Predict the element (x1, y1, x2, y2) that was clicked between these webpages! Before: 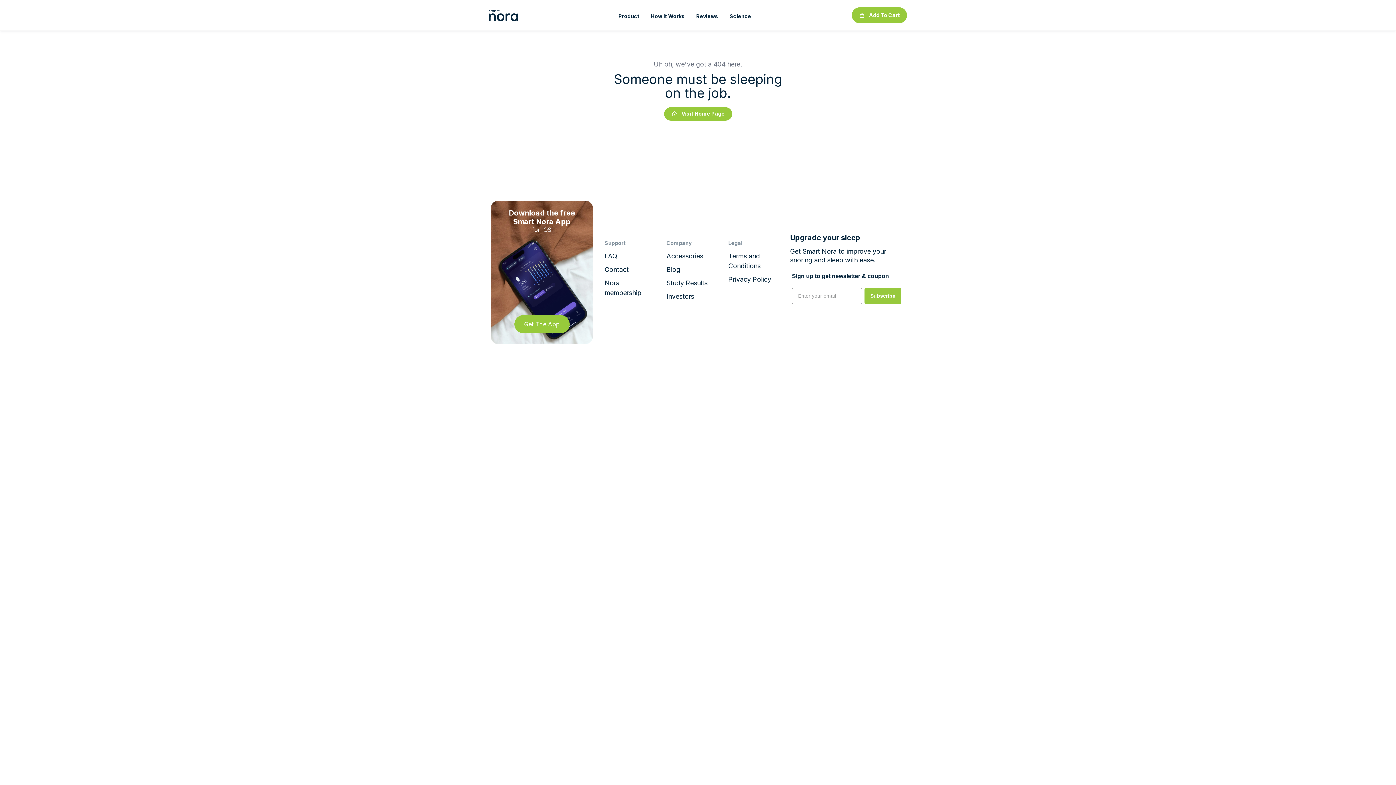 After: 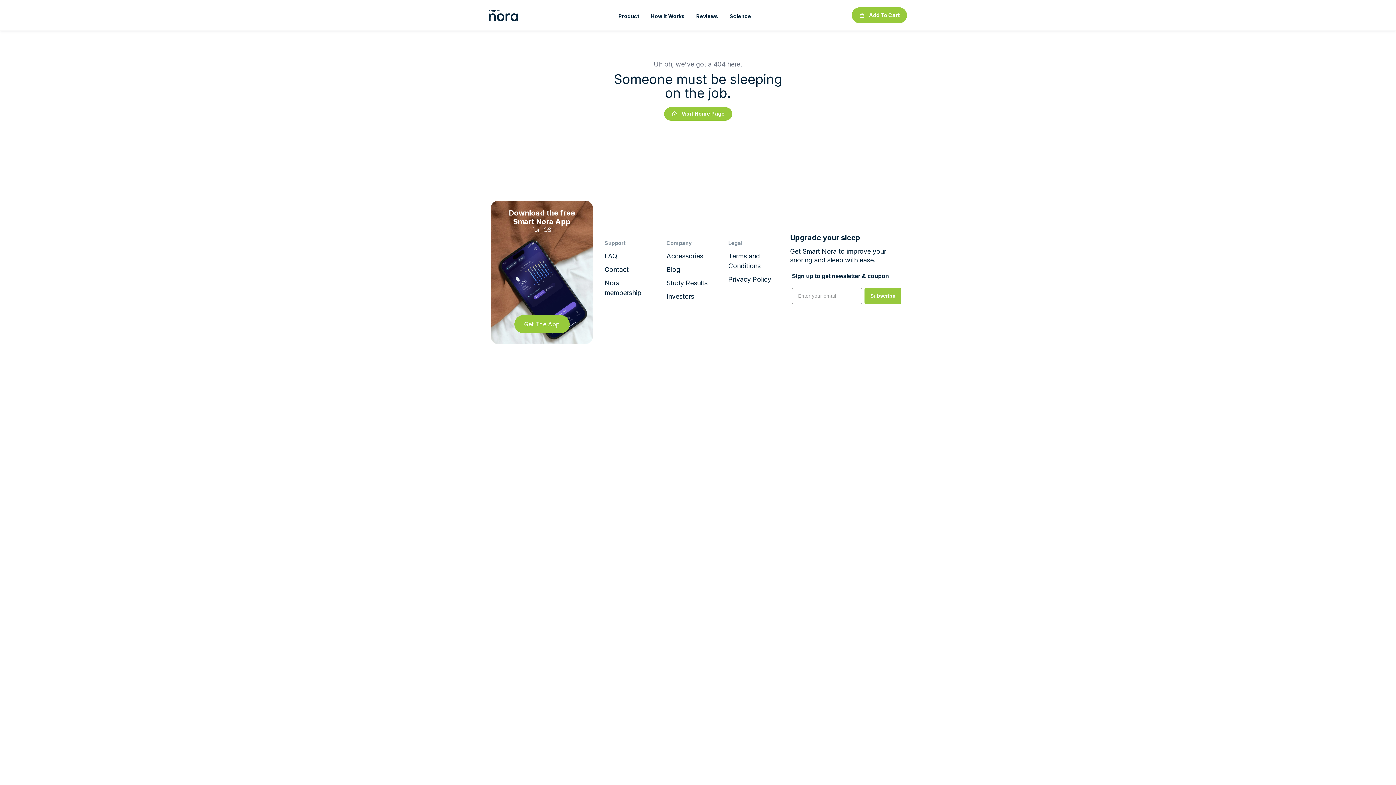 Action: bbox: (666, 278, 716, 288) label: Study Results